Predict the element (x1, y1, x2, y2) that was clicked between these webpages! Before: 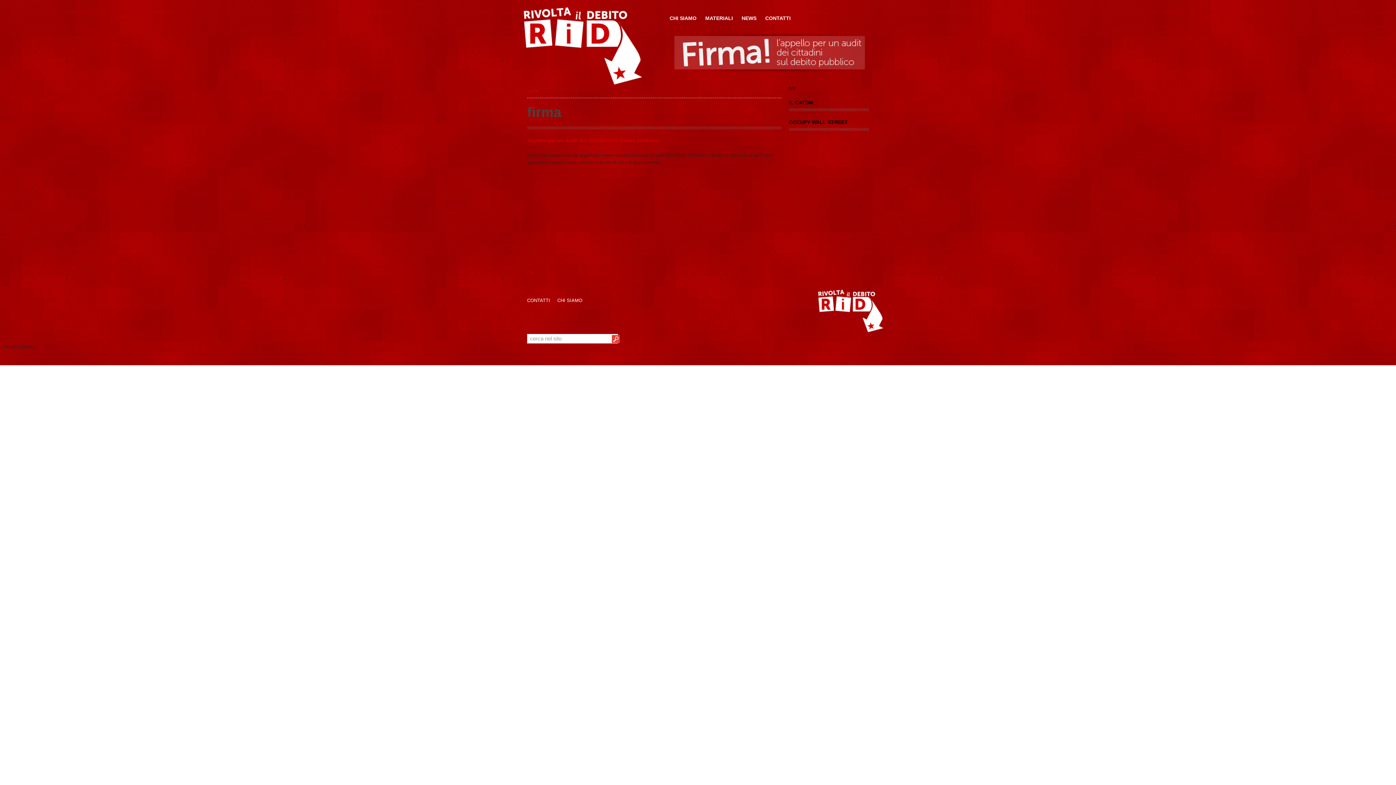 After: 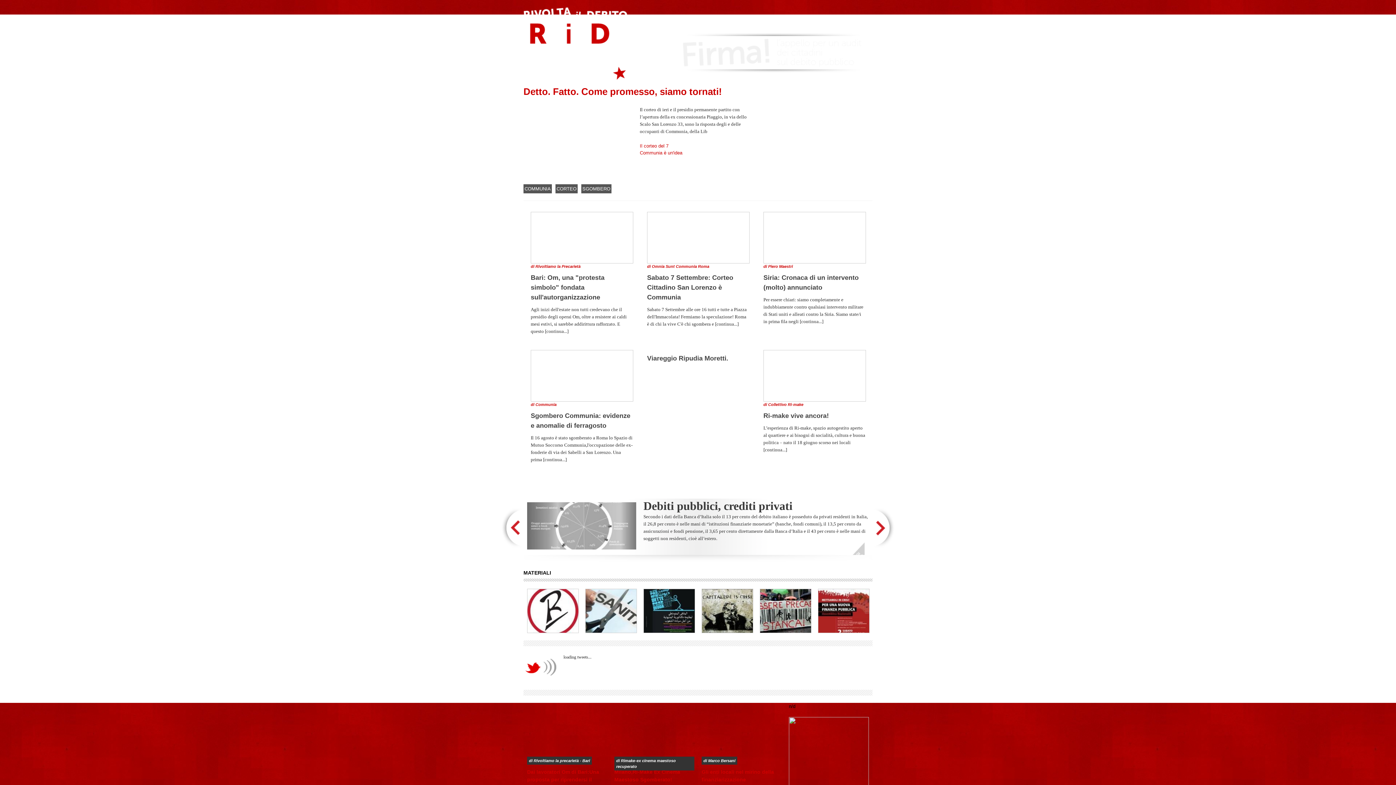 Action: label: HOME bbox: (527, 89, 539, 93)